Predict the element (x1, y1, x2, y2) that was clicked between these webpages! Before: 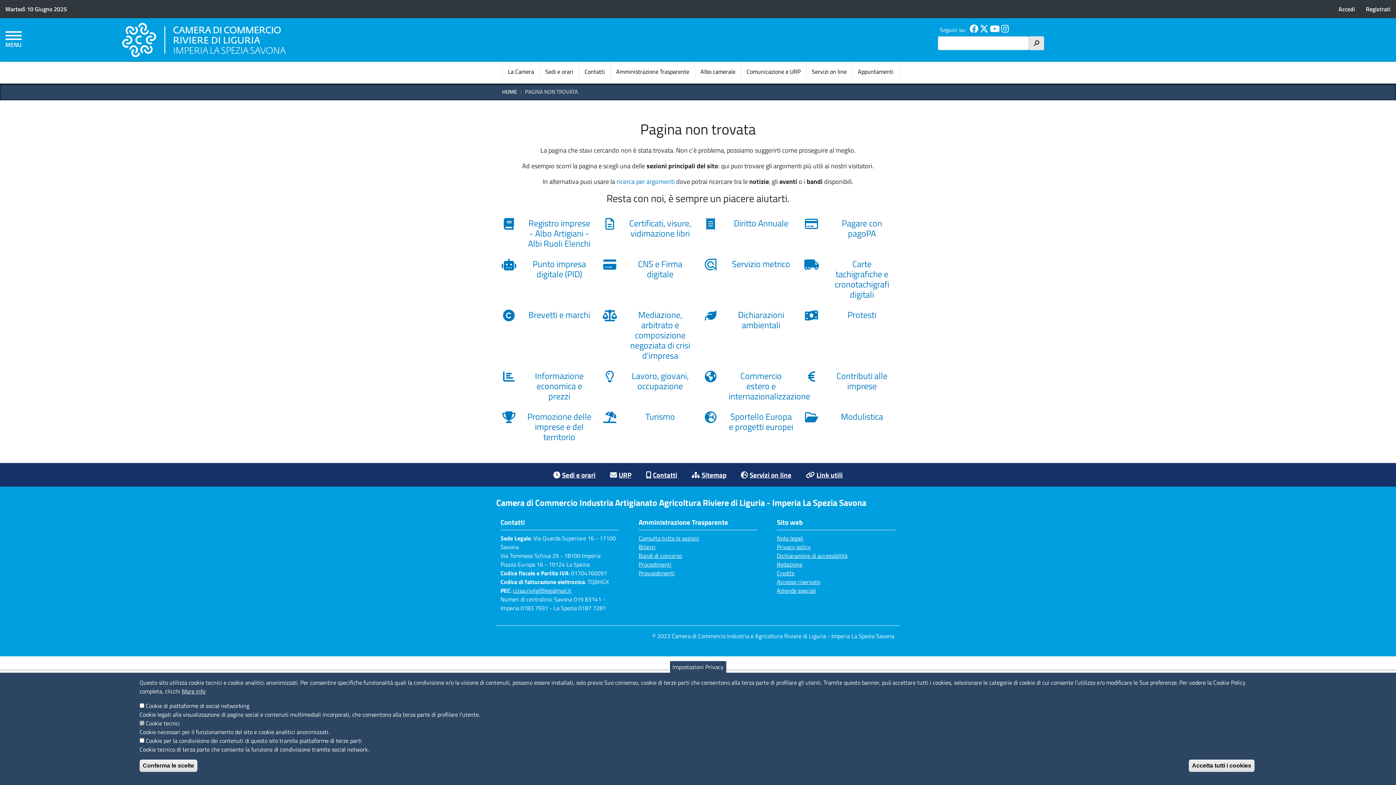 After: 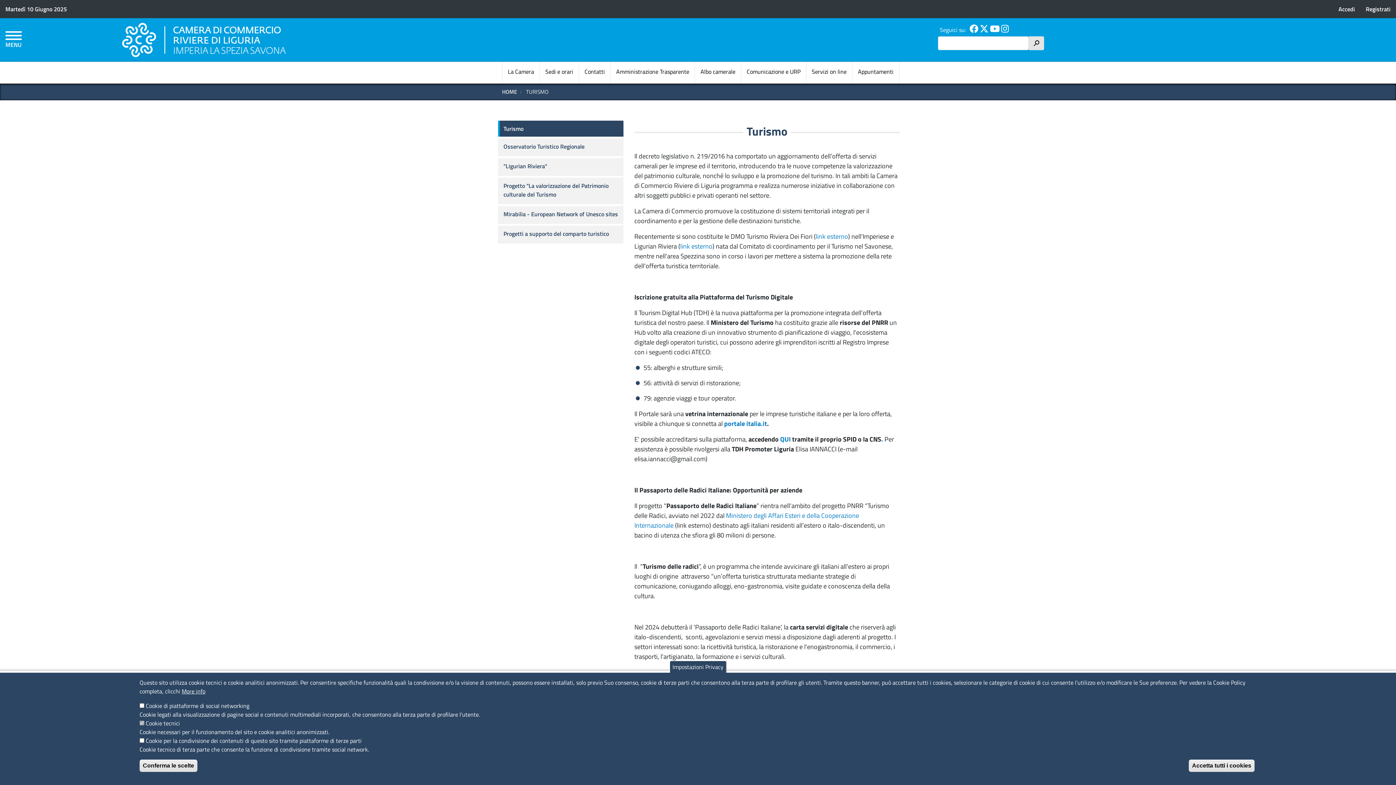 Action: label: Turismo bbox: (602, 411, 692, 424)